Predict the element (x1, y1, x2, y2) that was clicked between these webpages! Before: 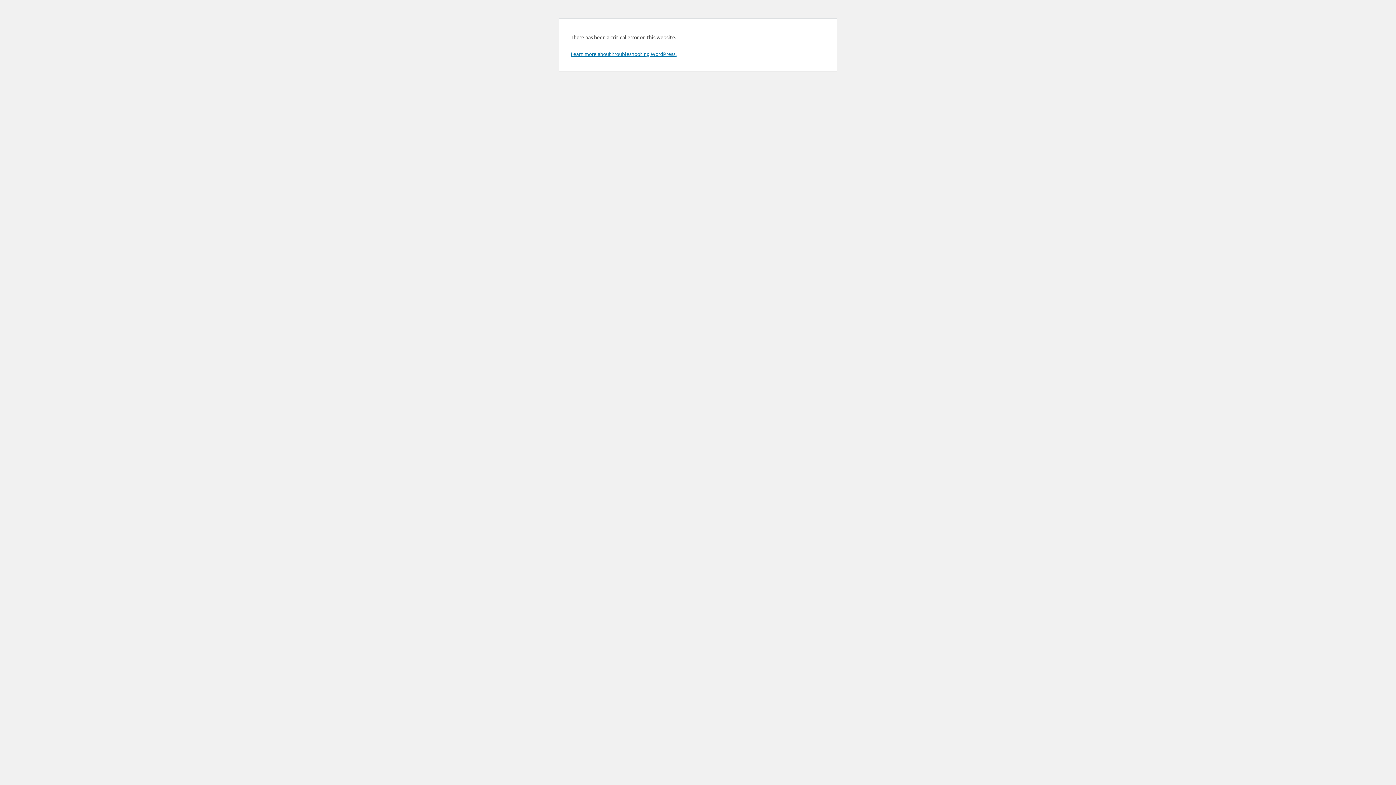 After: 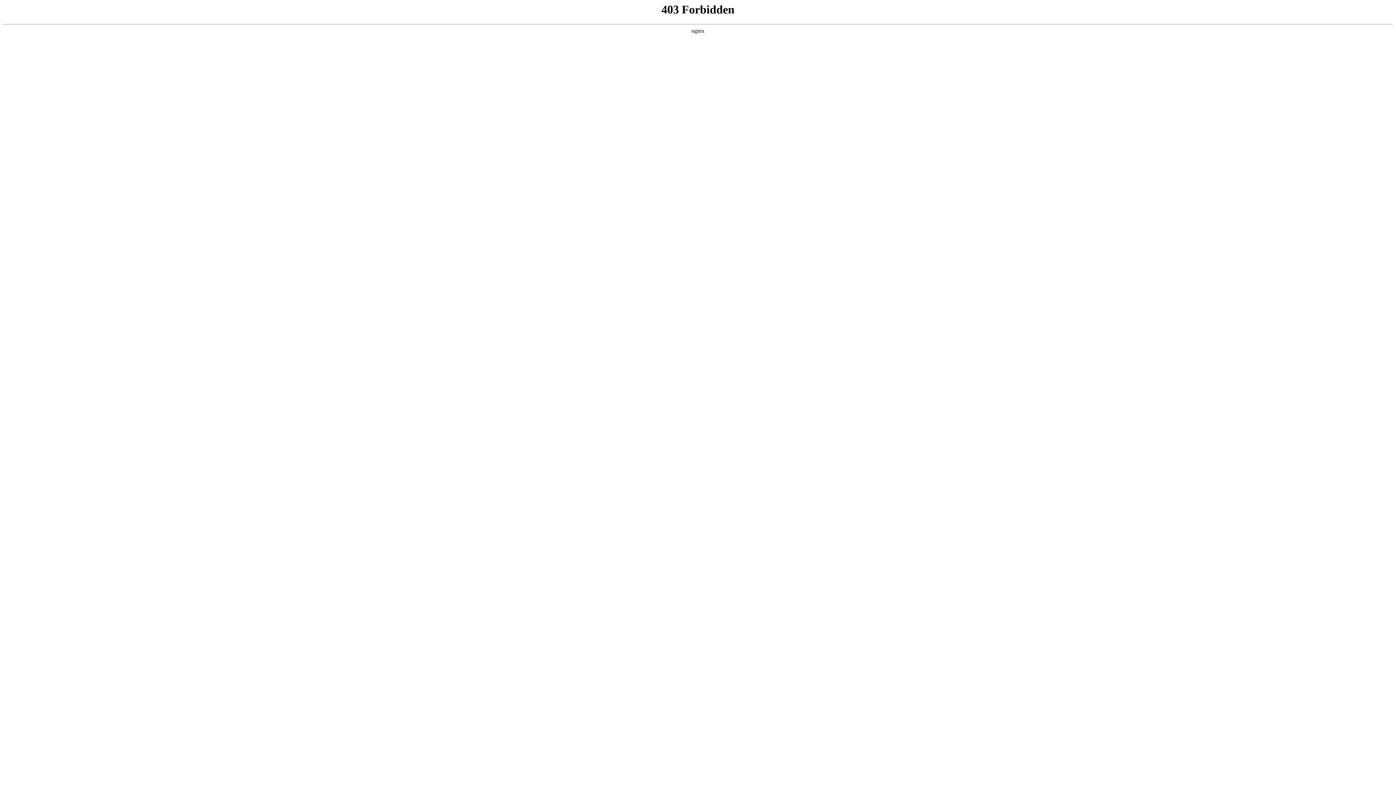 Action: bbox: (570, 50, 676, 57) label: Learn more about troubleshooting WordPress.